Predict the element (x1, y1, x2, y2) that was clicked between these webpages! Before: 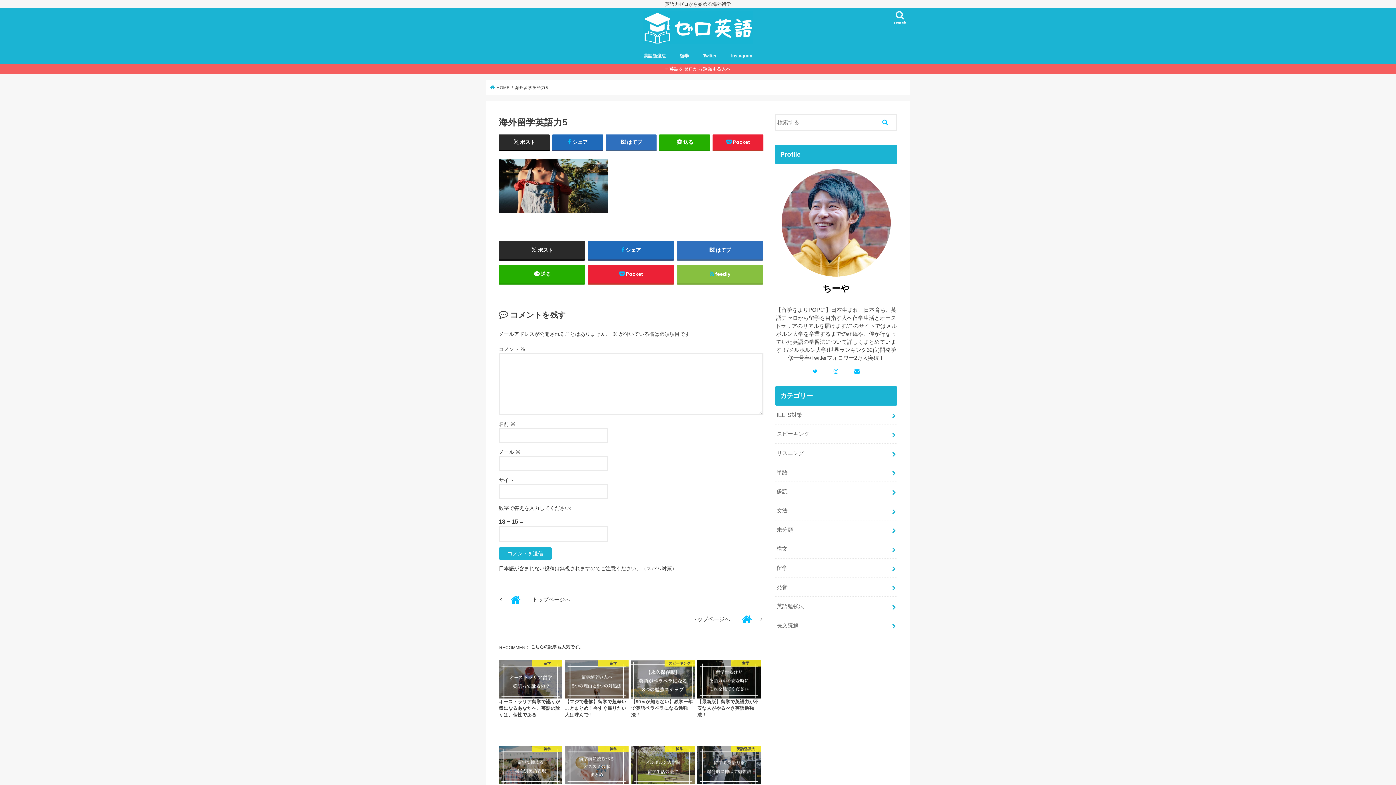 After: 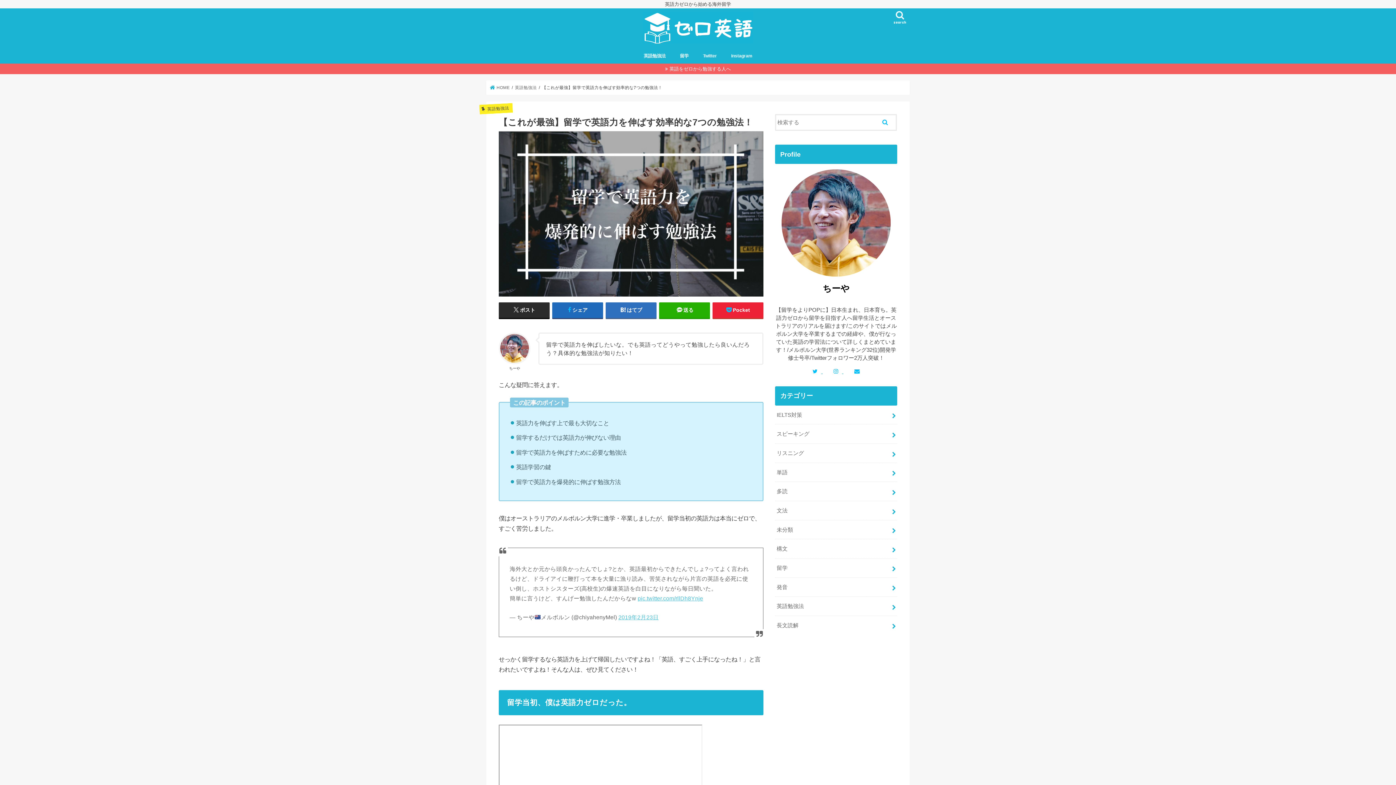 Action: label: 英語勉強法
【これが最強】留学で英語力を伸ばす効率的な7つの勉強法！ bbox: (697, 746, 760, 804)